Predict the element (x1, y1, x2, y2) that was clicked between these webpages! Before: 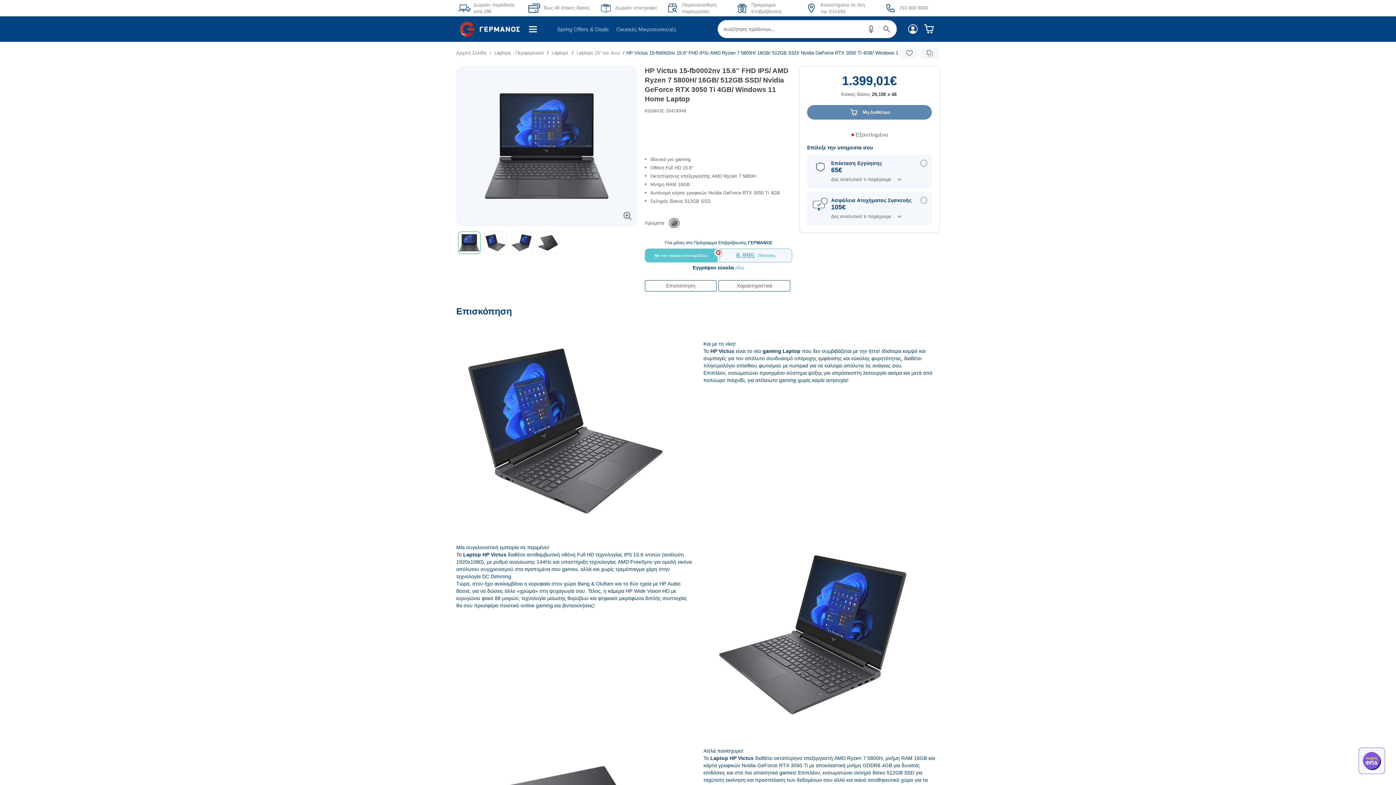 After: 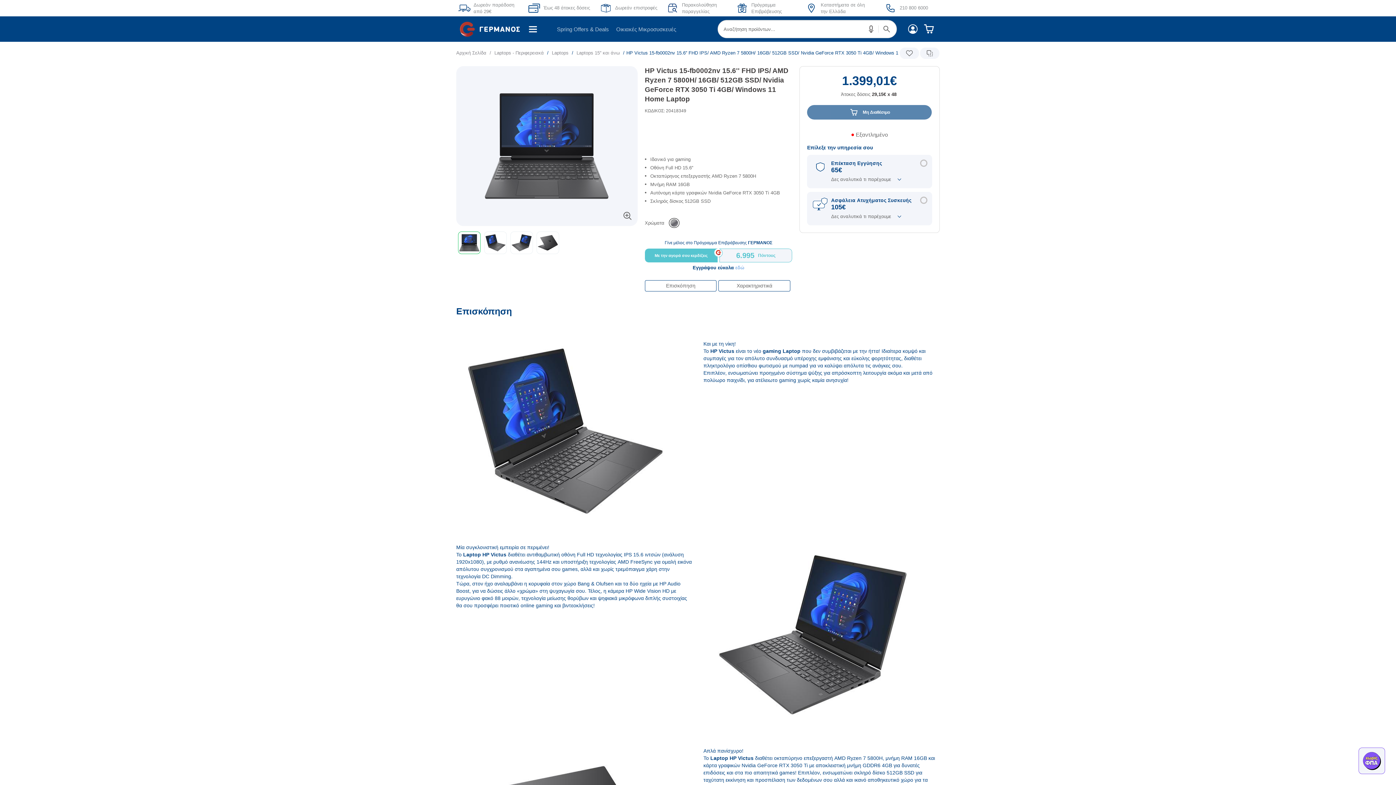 Action: bbox: (479, 142, 614, 148)